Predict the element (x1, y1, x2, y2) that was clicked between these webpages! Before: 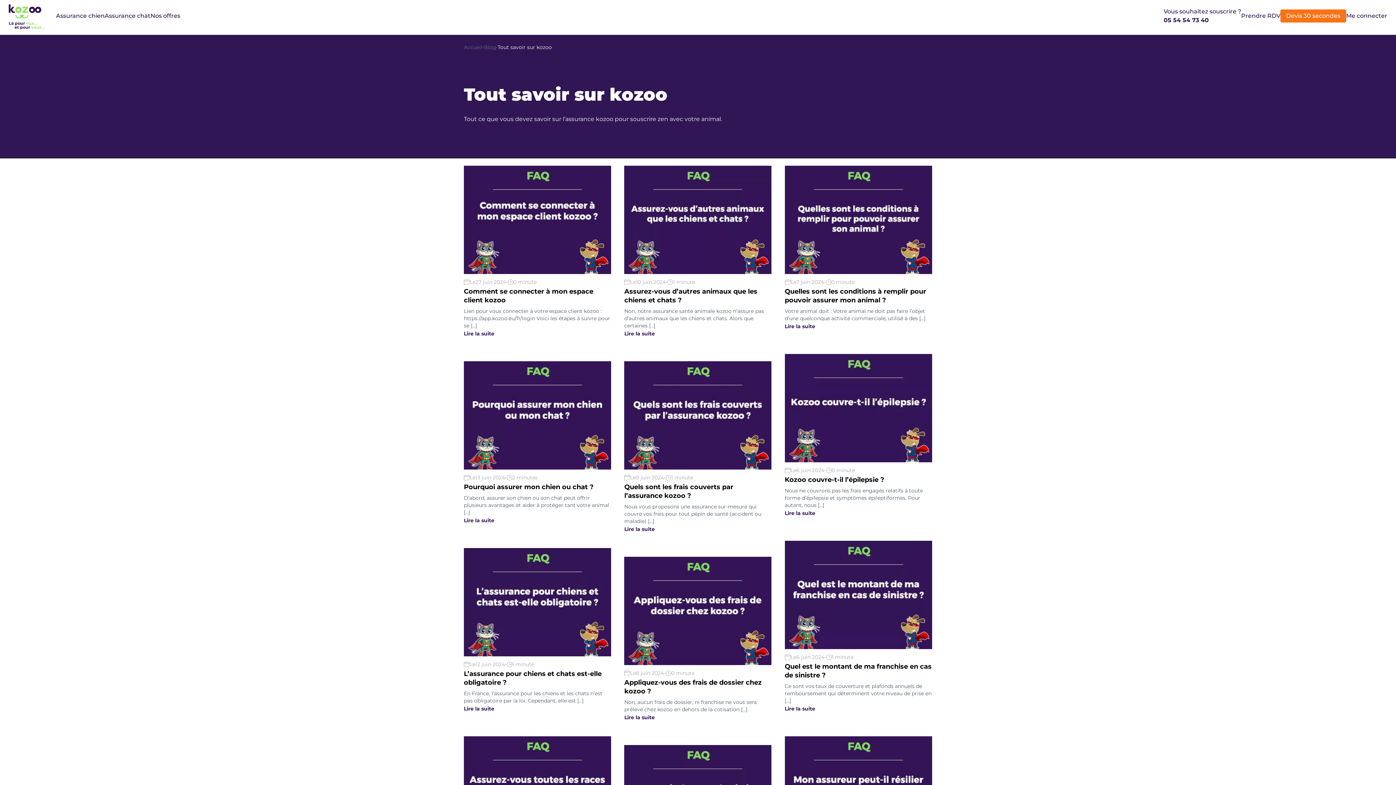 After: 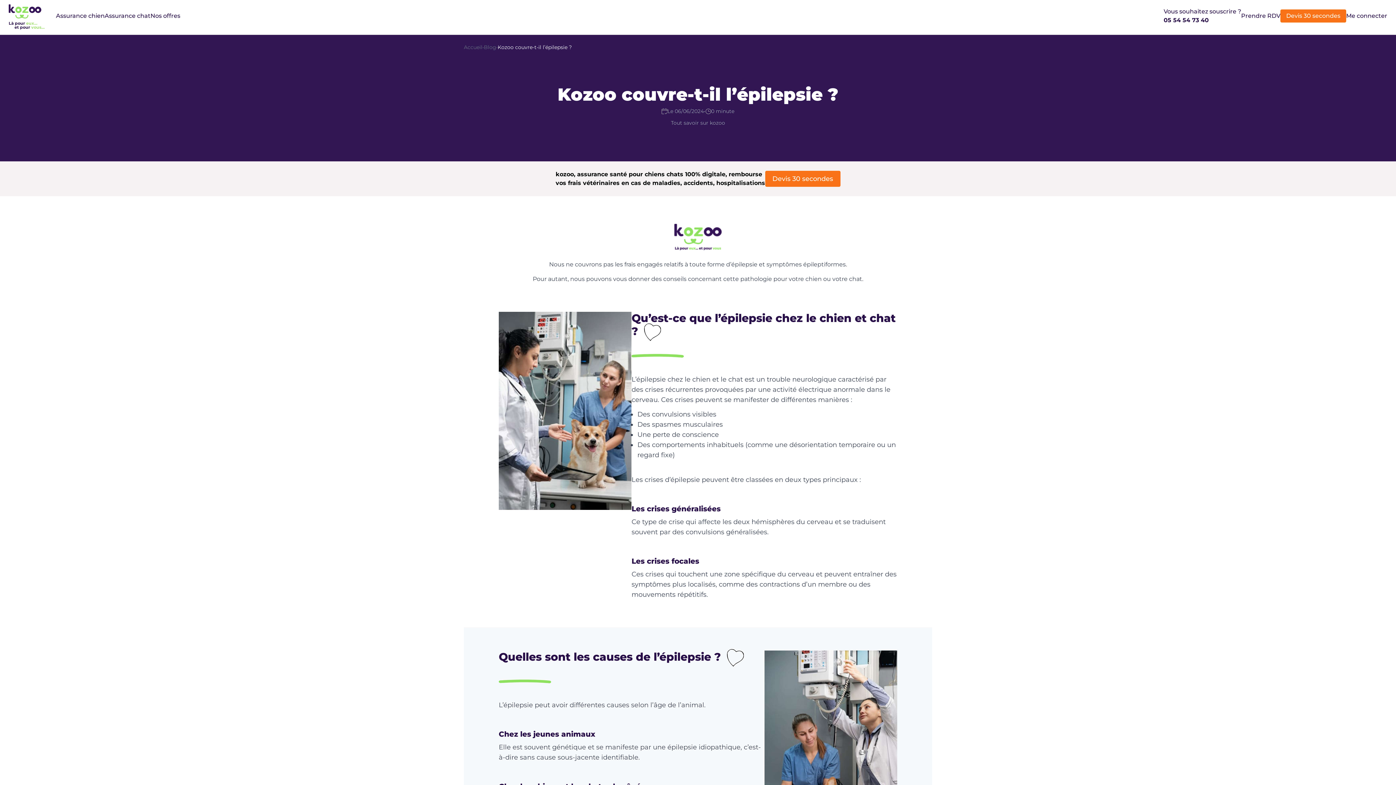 Action: bbox: (784, 354, 932, 462)